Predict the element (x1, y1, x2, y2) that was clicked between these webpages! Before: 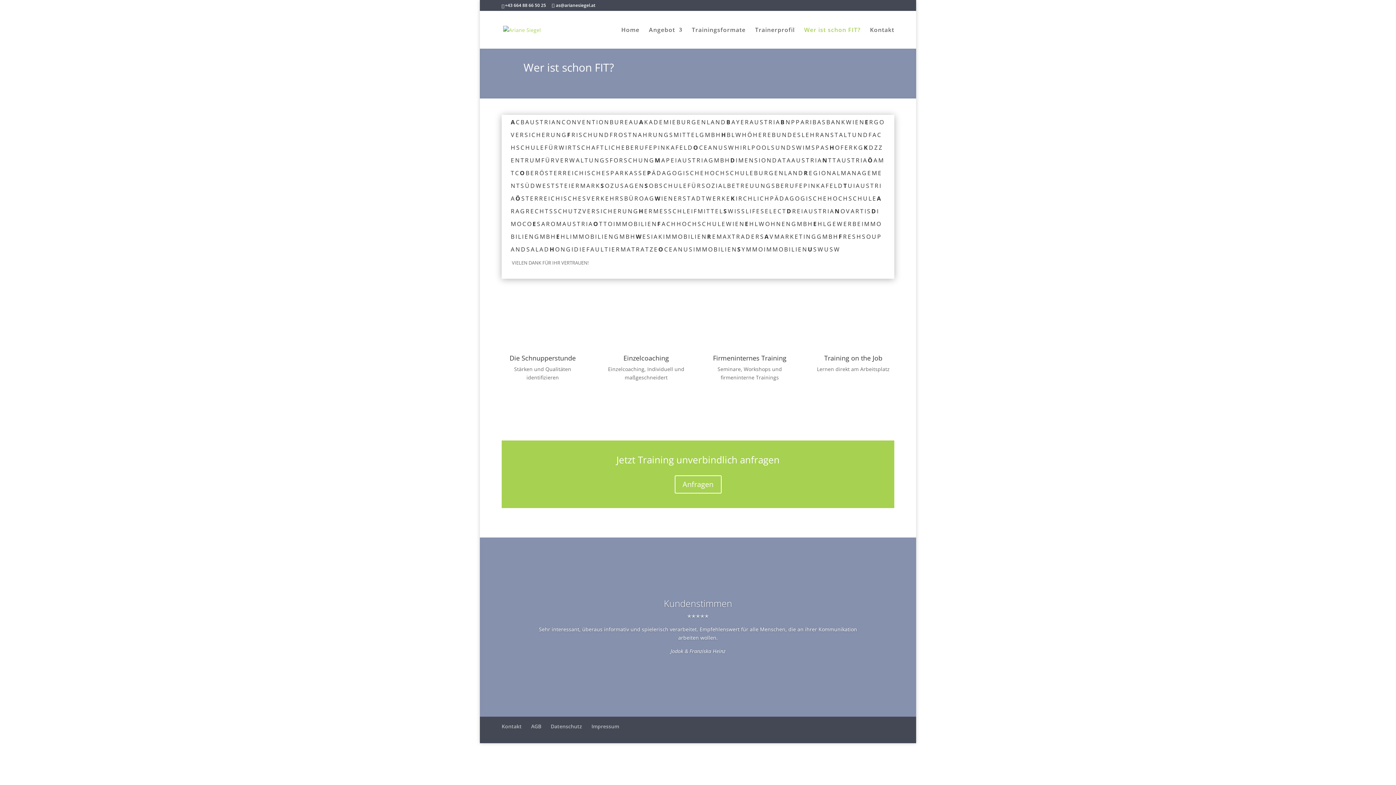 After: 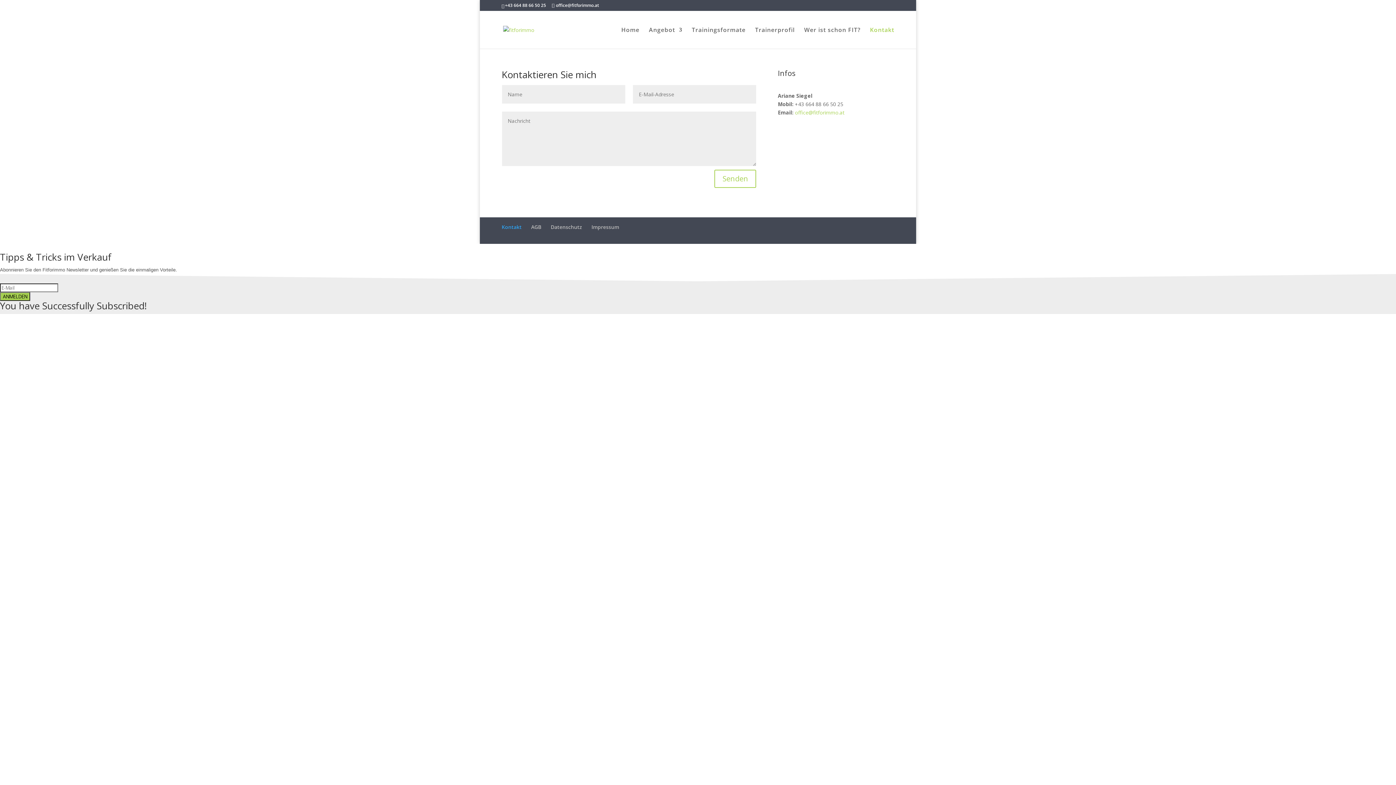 Action: label: Anfragen bbox: (674, 475, 721, 493)